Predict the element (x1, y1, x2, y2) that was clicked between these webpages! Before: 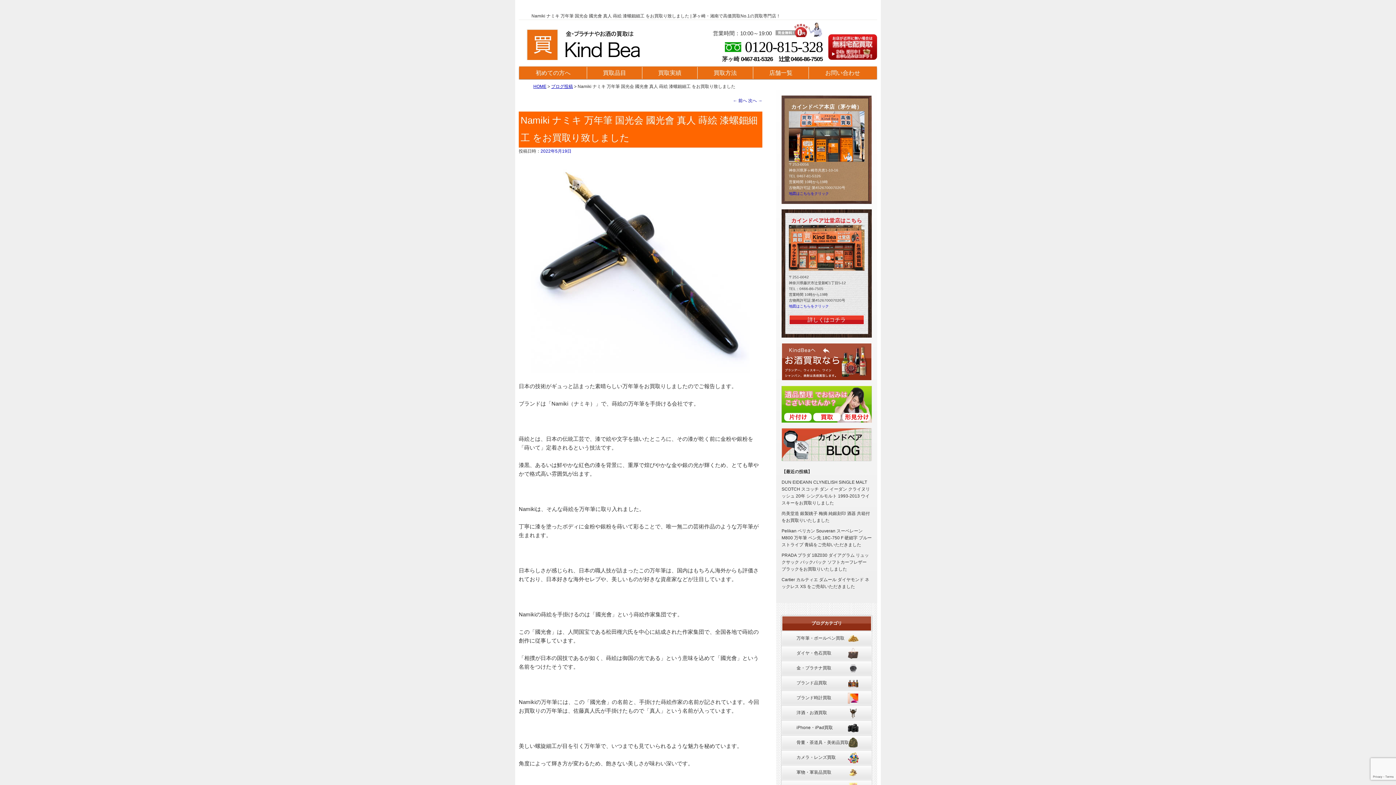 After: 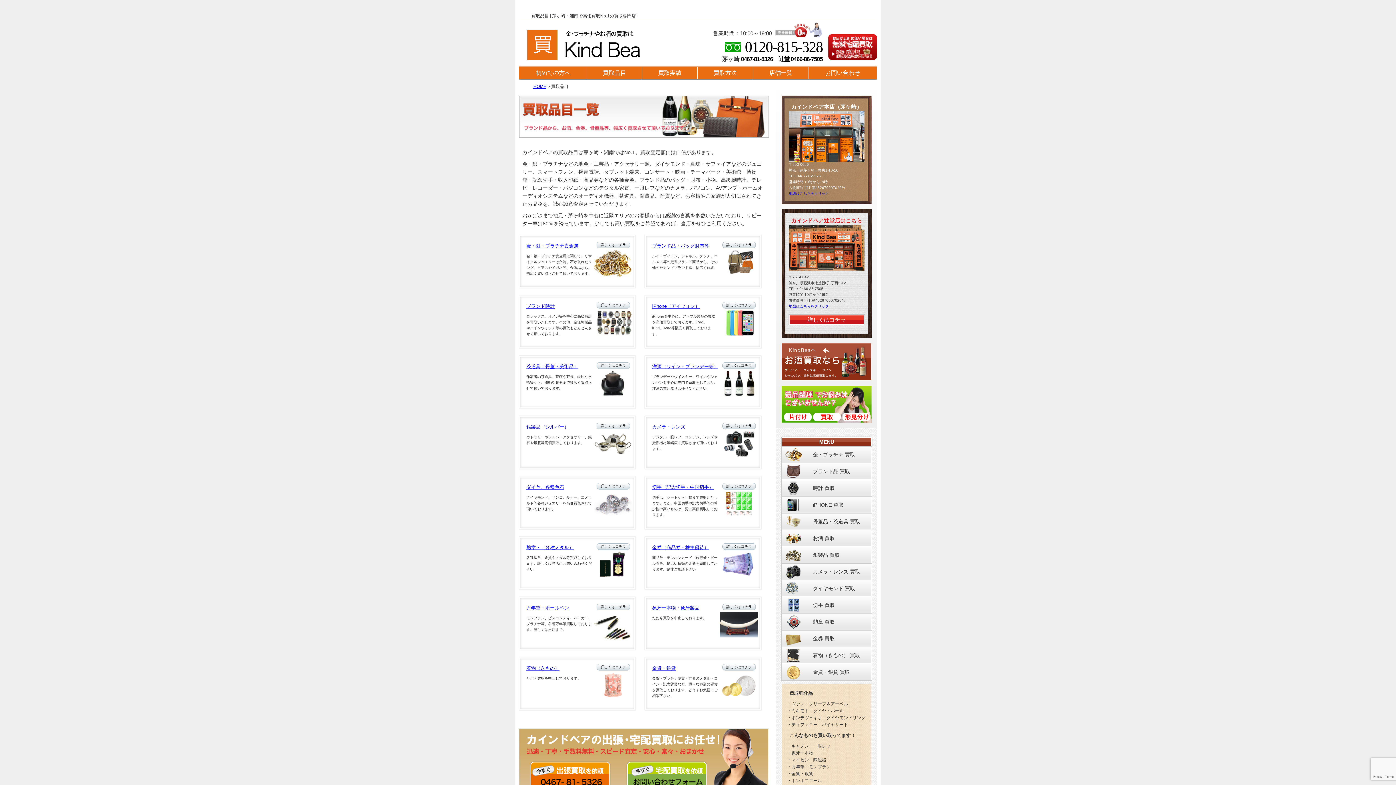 Action: bbox: (587, 66, 642, 78) label: 買取品目